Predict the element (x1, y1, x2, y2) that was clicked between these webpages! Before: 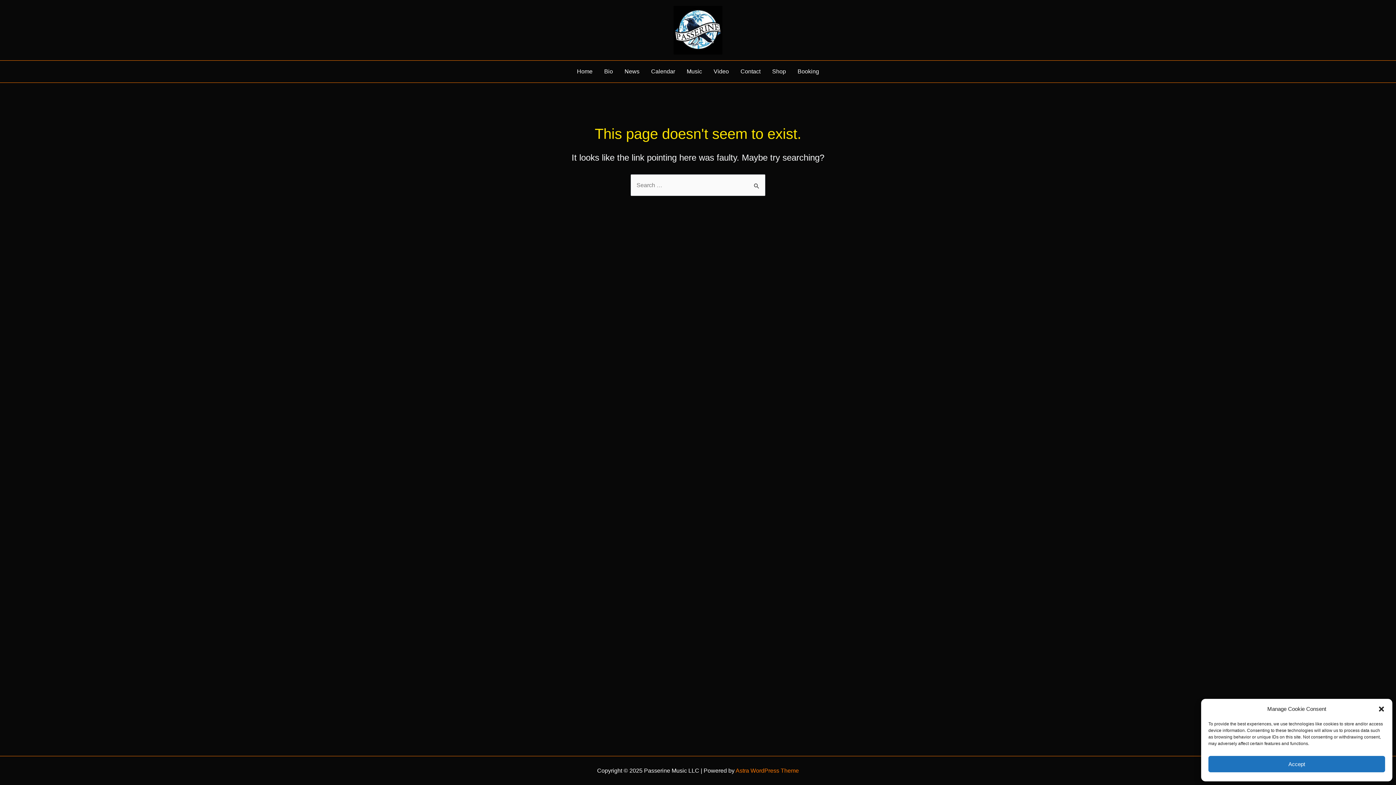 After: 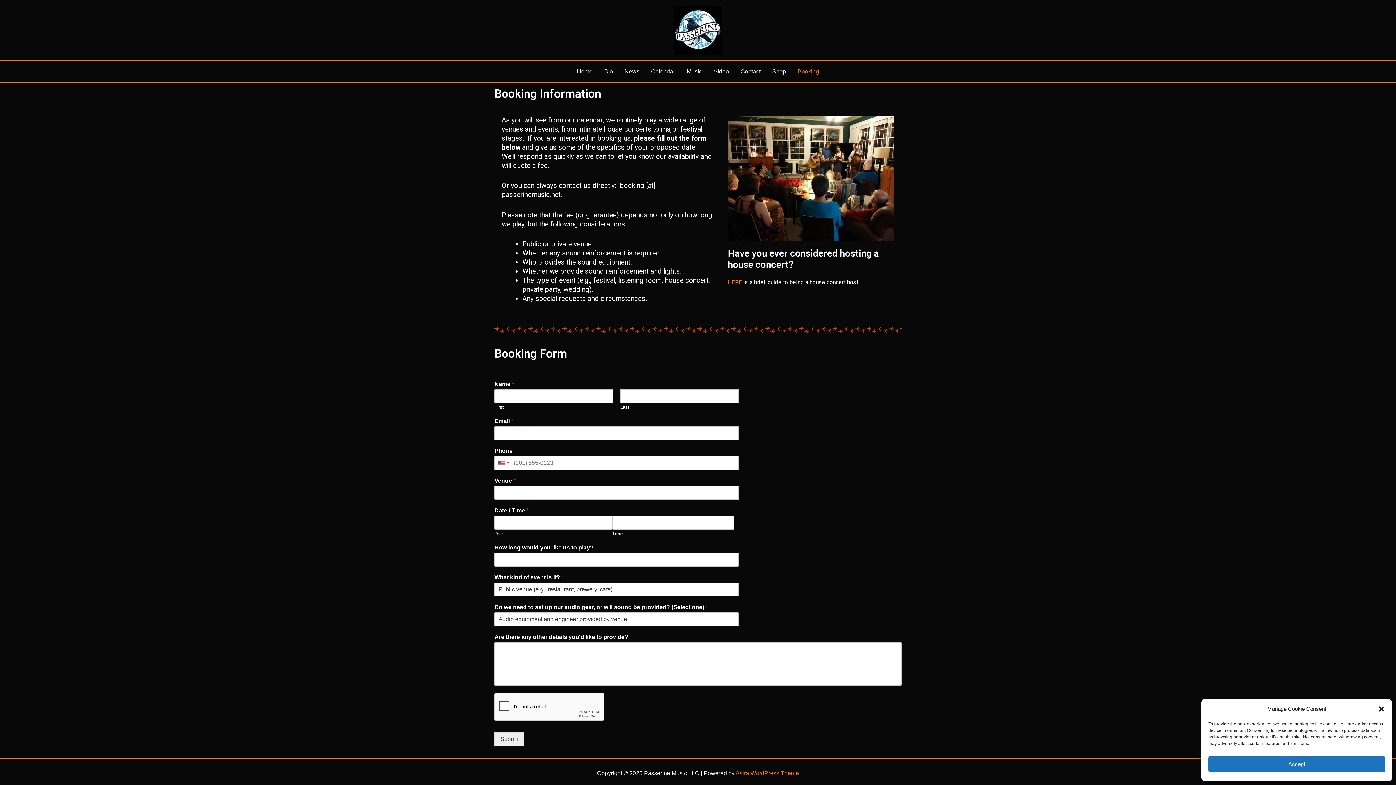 Action: bbox: (792, 60, 825, 82) label: Booking